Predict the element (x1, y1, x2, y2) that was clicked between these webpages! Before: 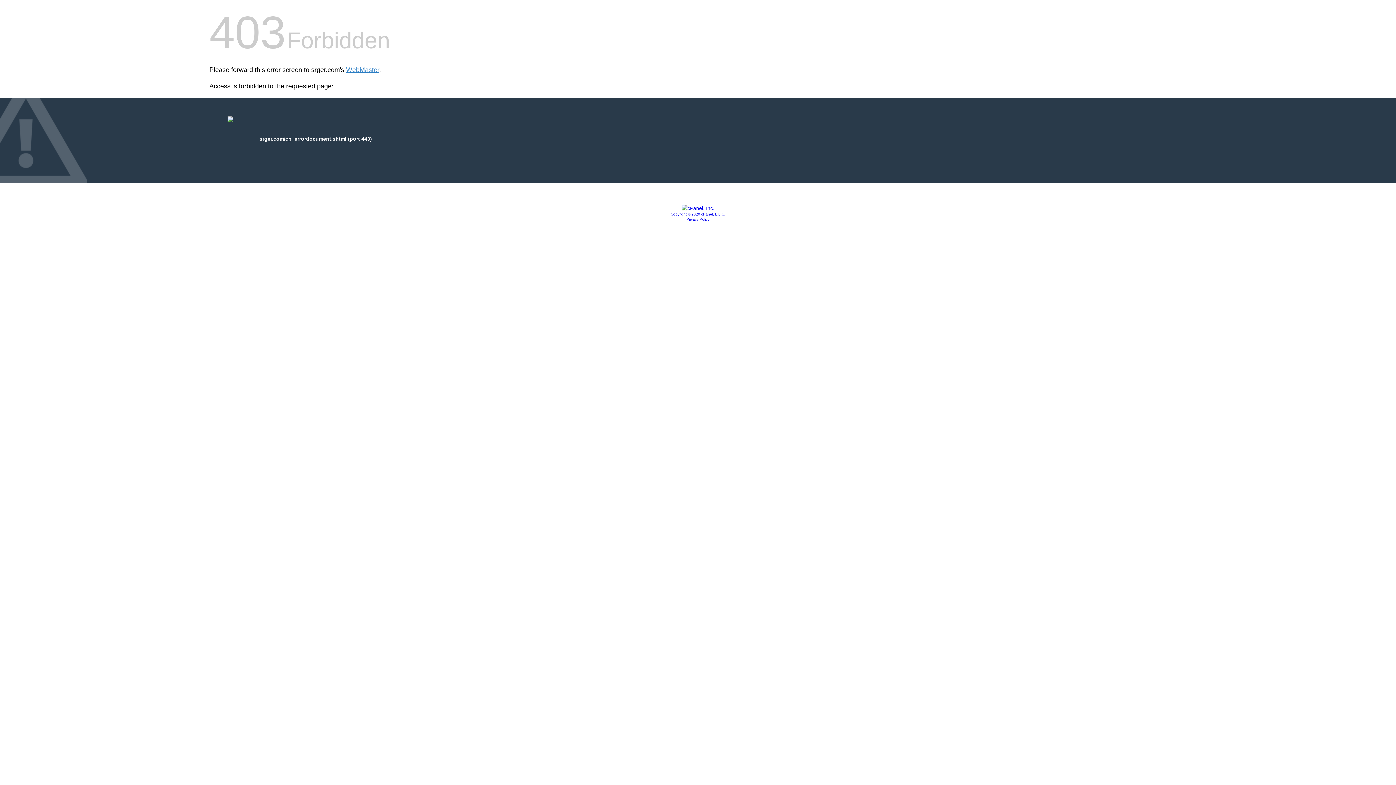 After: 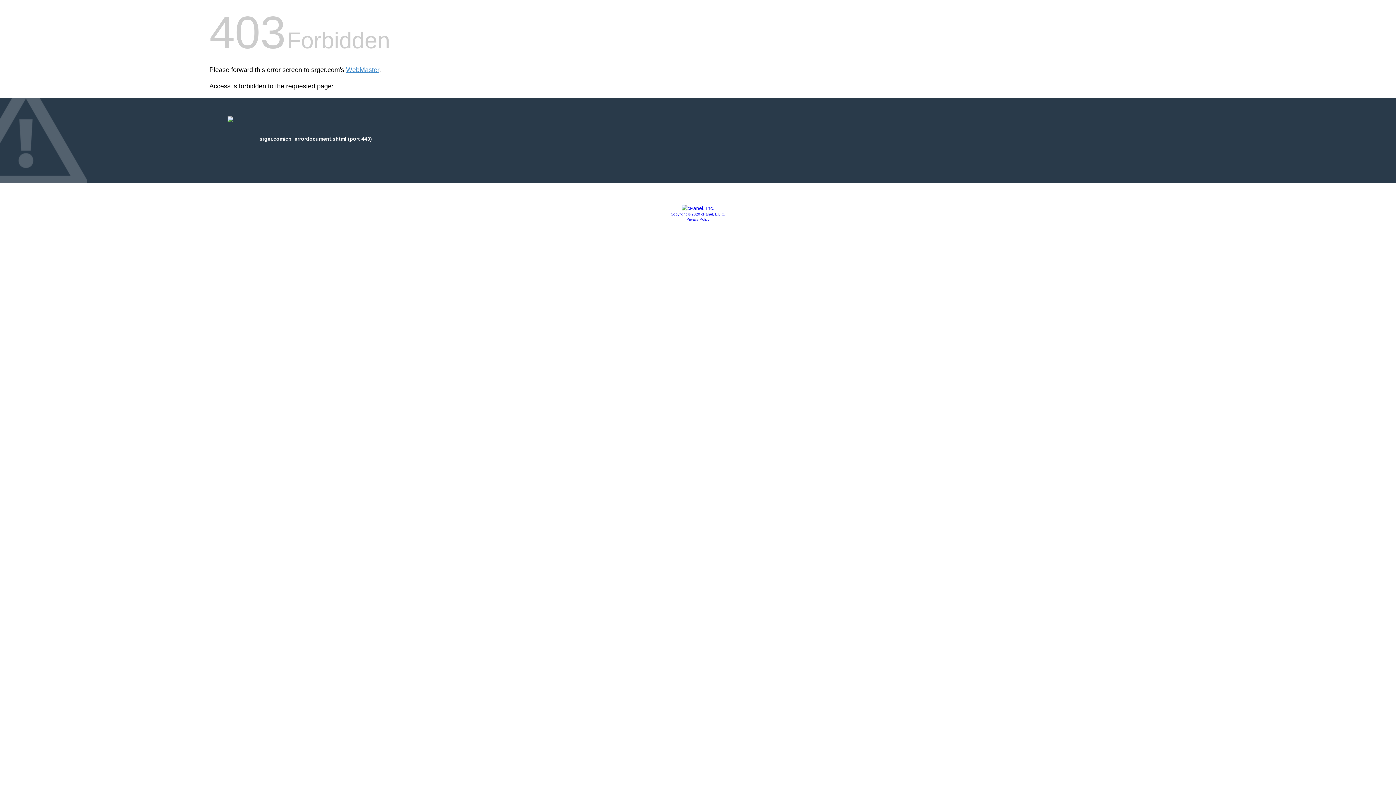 Action: label: Copyright © 2020 cPanel, L.L.C. bbox: (670, 212, 725, 216)